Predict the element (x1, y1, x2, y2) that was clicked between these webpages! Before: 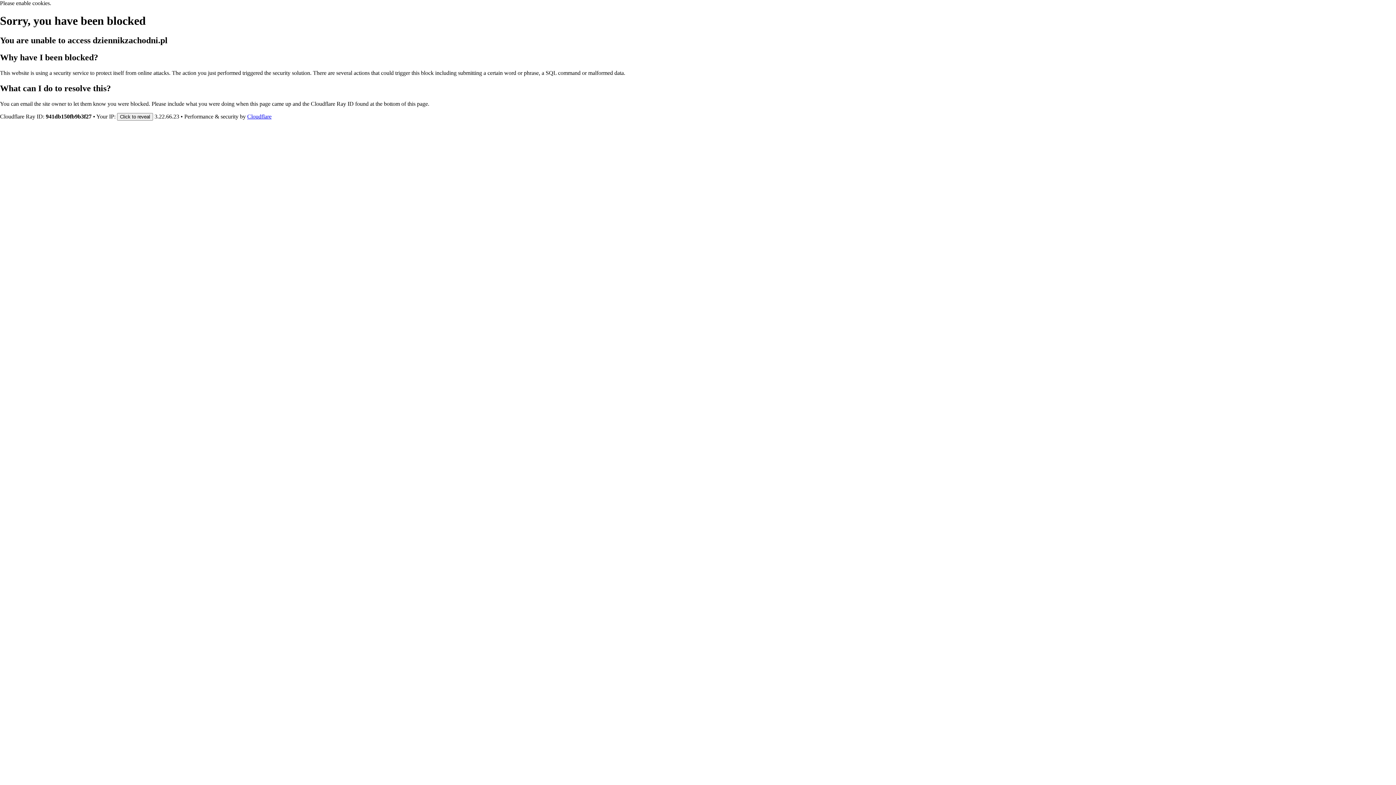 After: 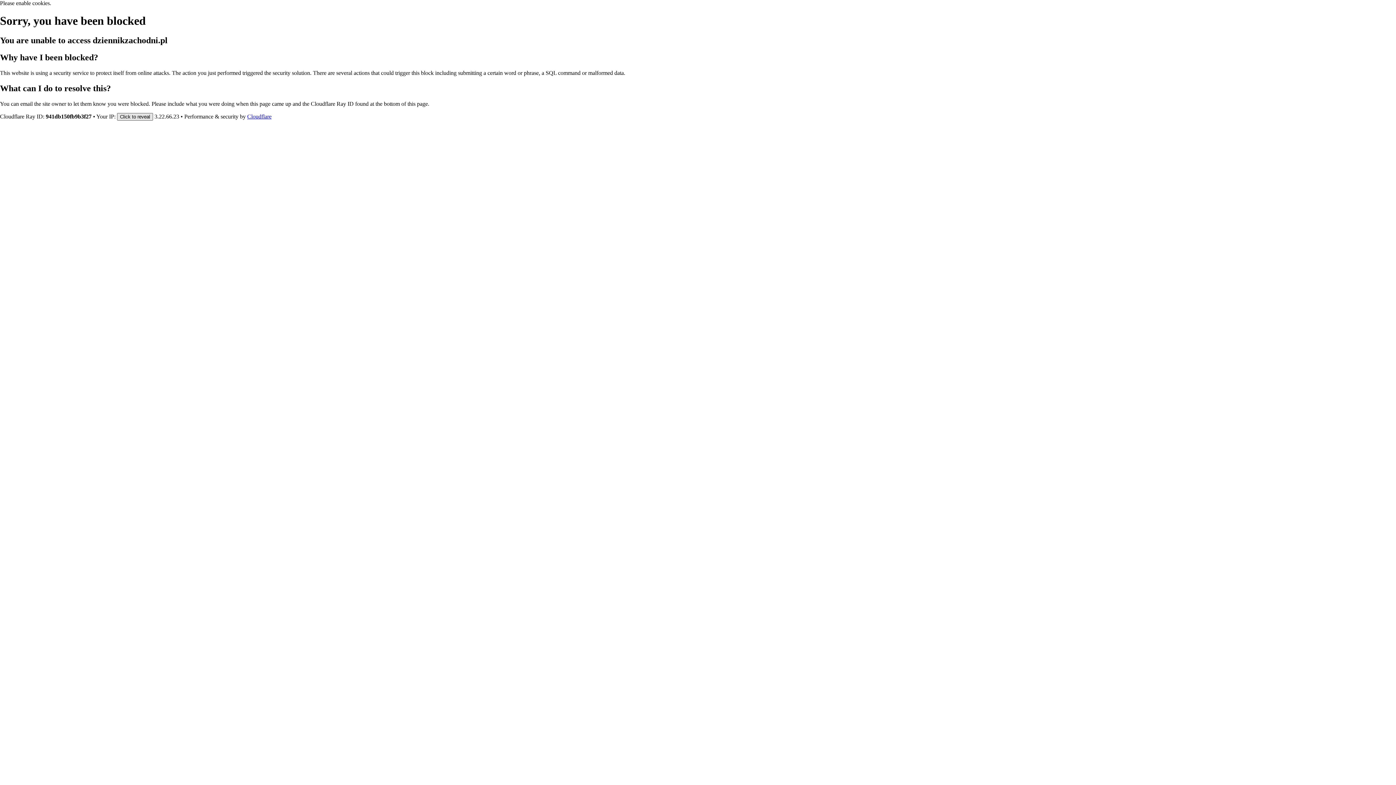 Action: label: Click to reveal bbox: (117, 112, 153, 120)